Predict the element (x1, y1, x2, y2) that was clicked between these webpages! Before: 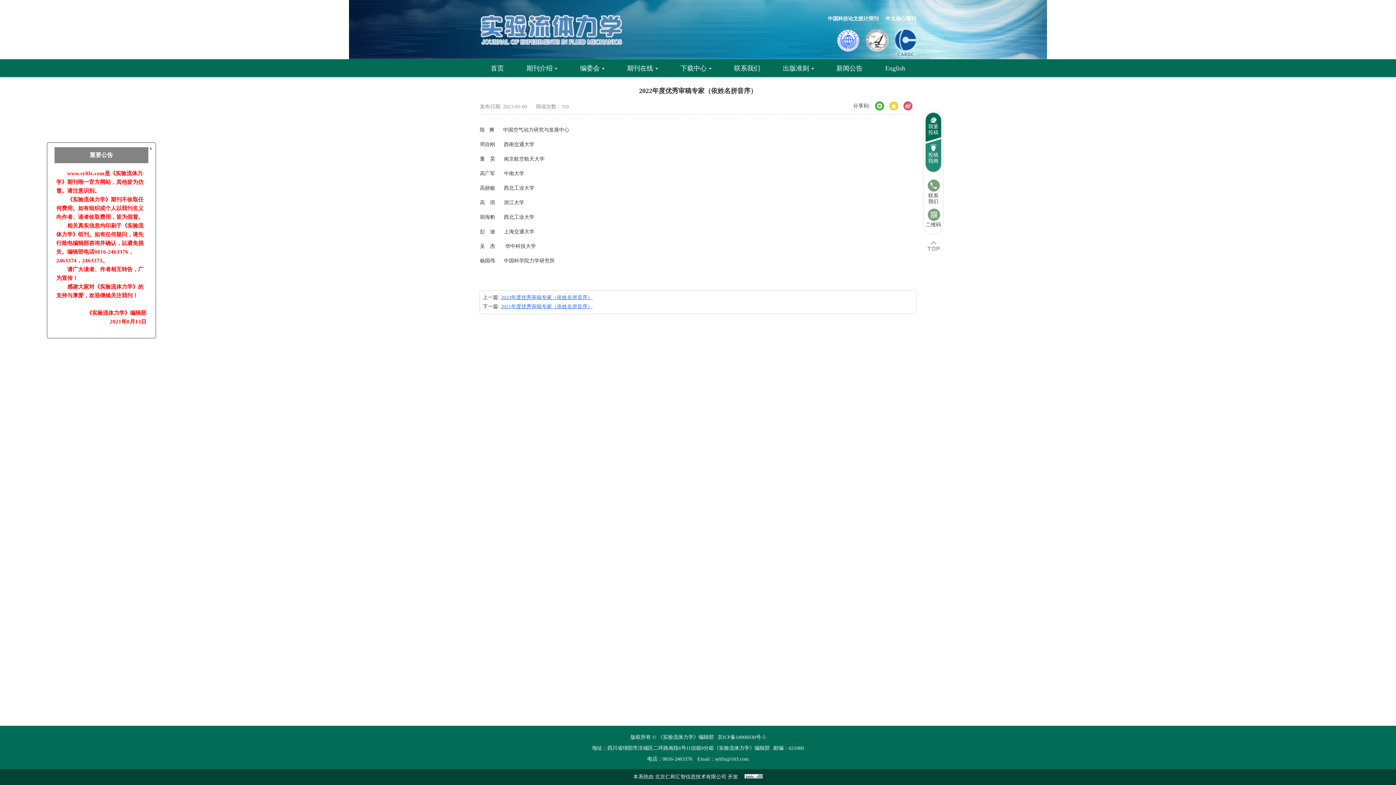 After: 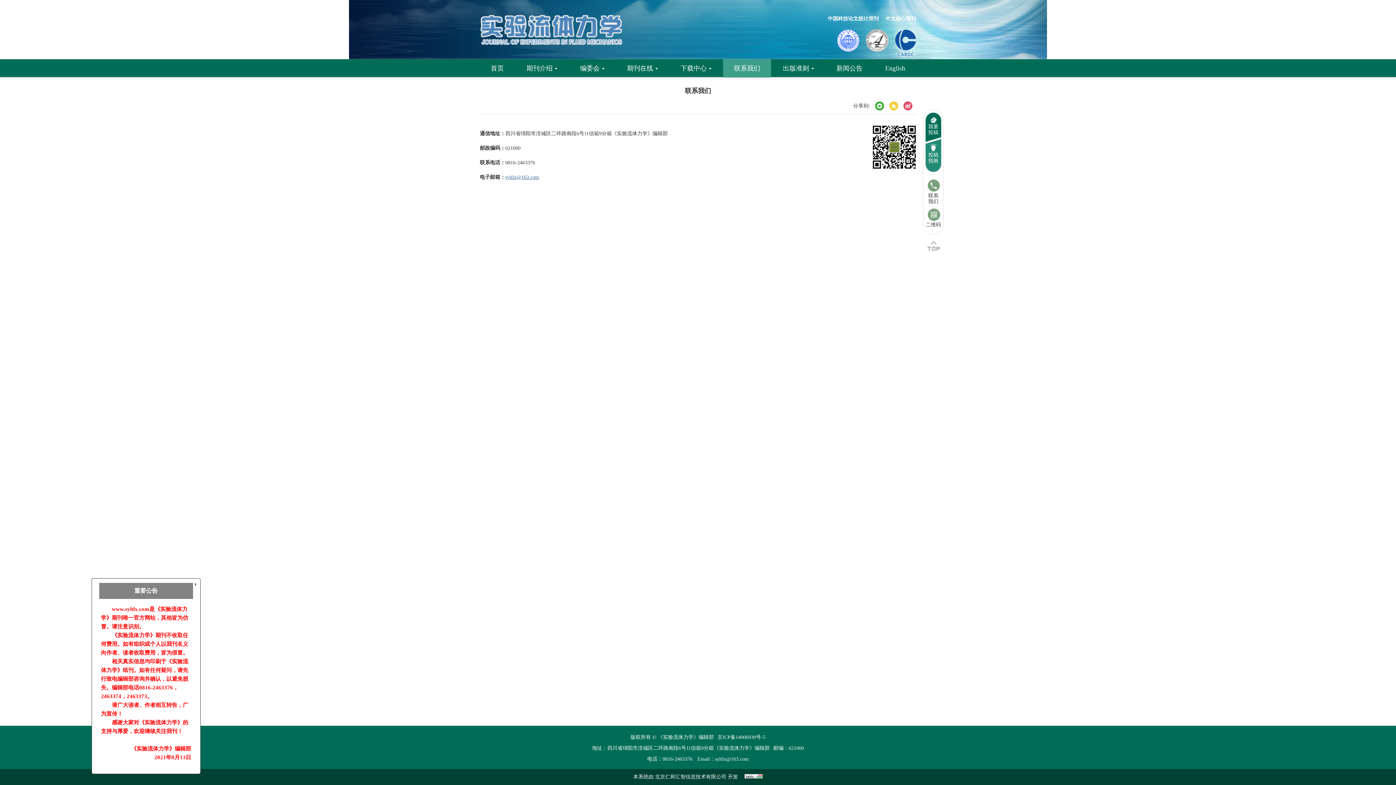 Action: label: 联系我们 bbox: (927, 182, 940, 204)